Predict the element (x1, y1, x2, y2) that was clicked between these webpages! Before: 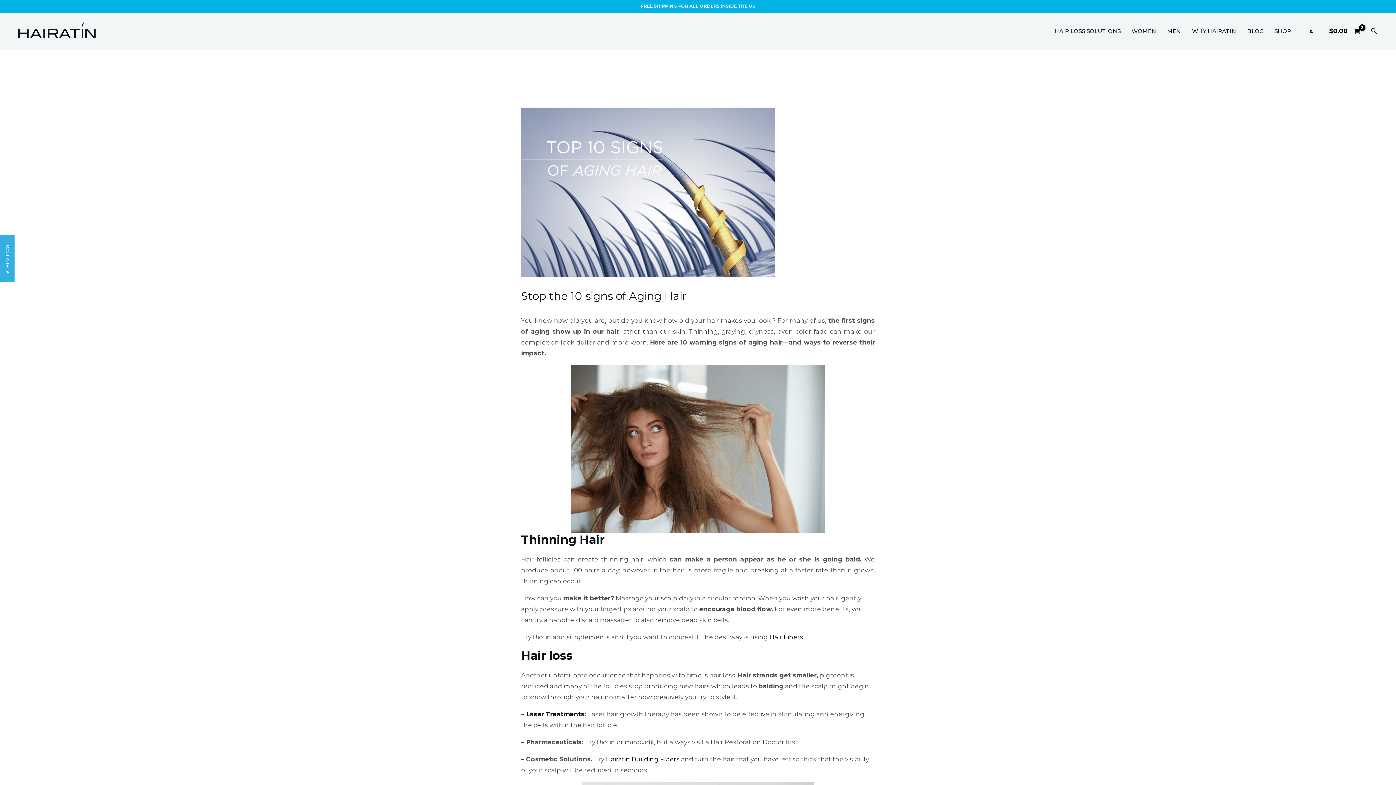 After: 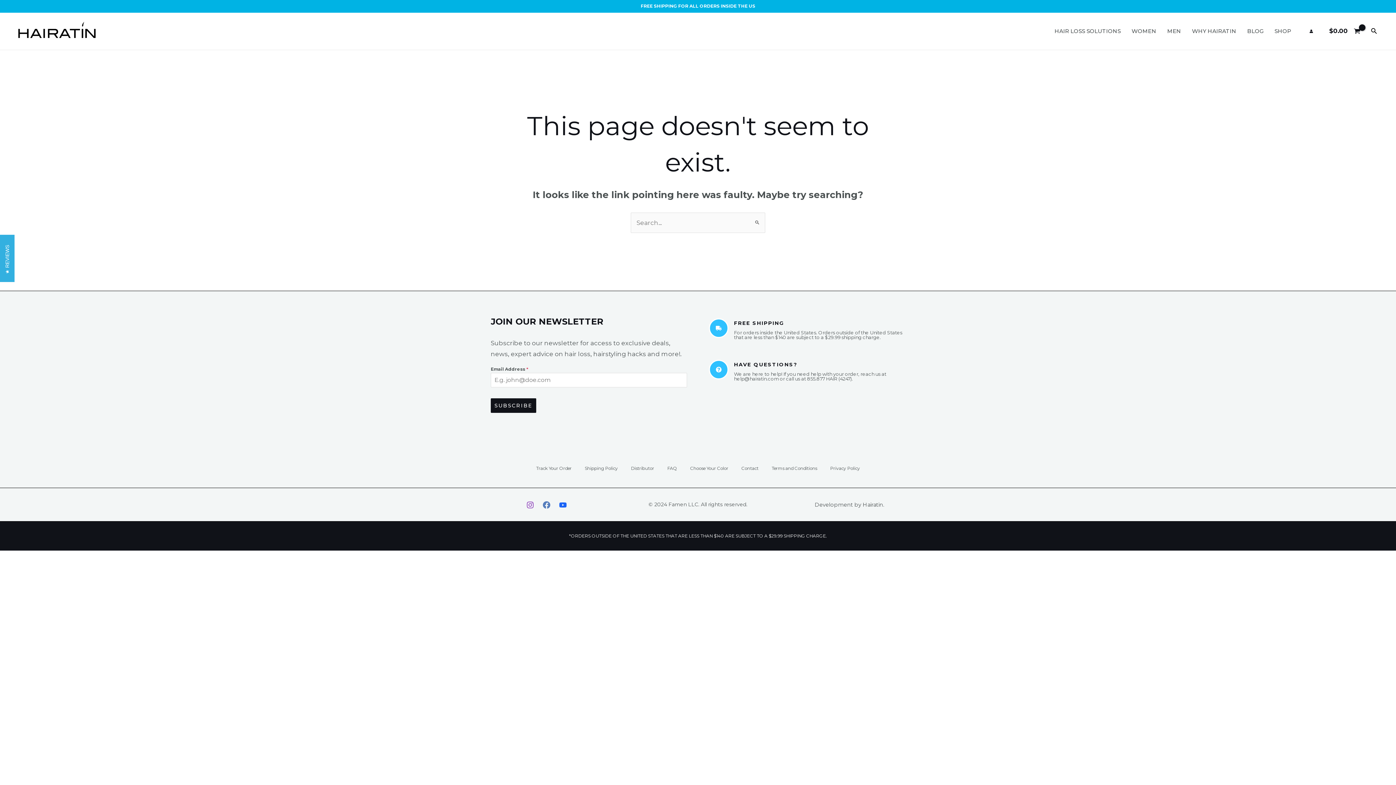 Action: label: Laser Treatments bbox: (526, 710, 584, 718)